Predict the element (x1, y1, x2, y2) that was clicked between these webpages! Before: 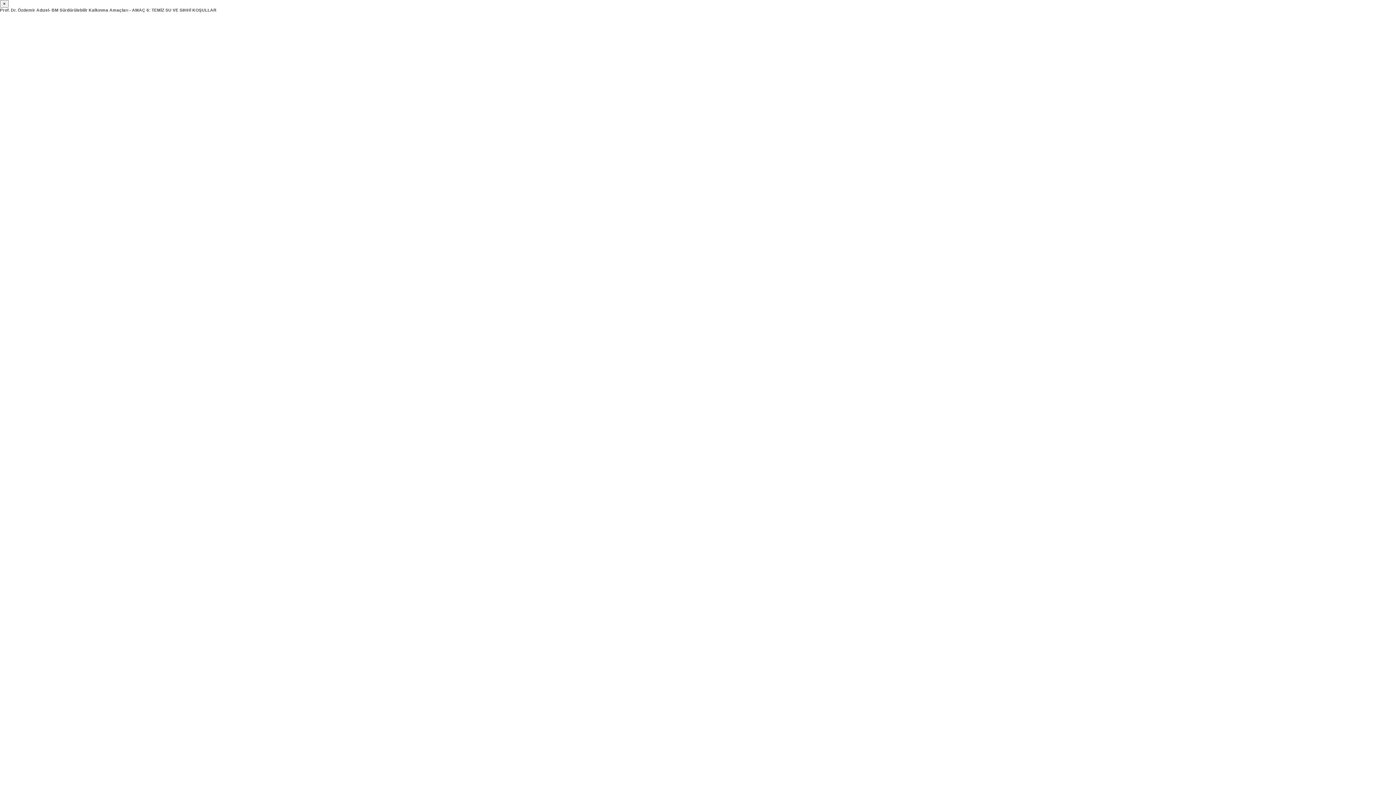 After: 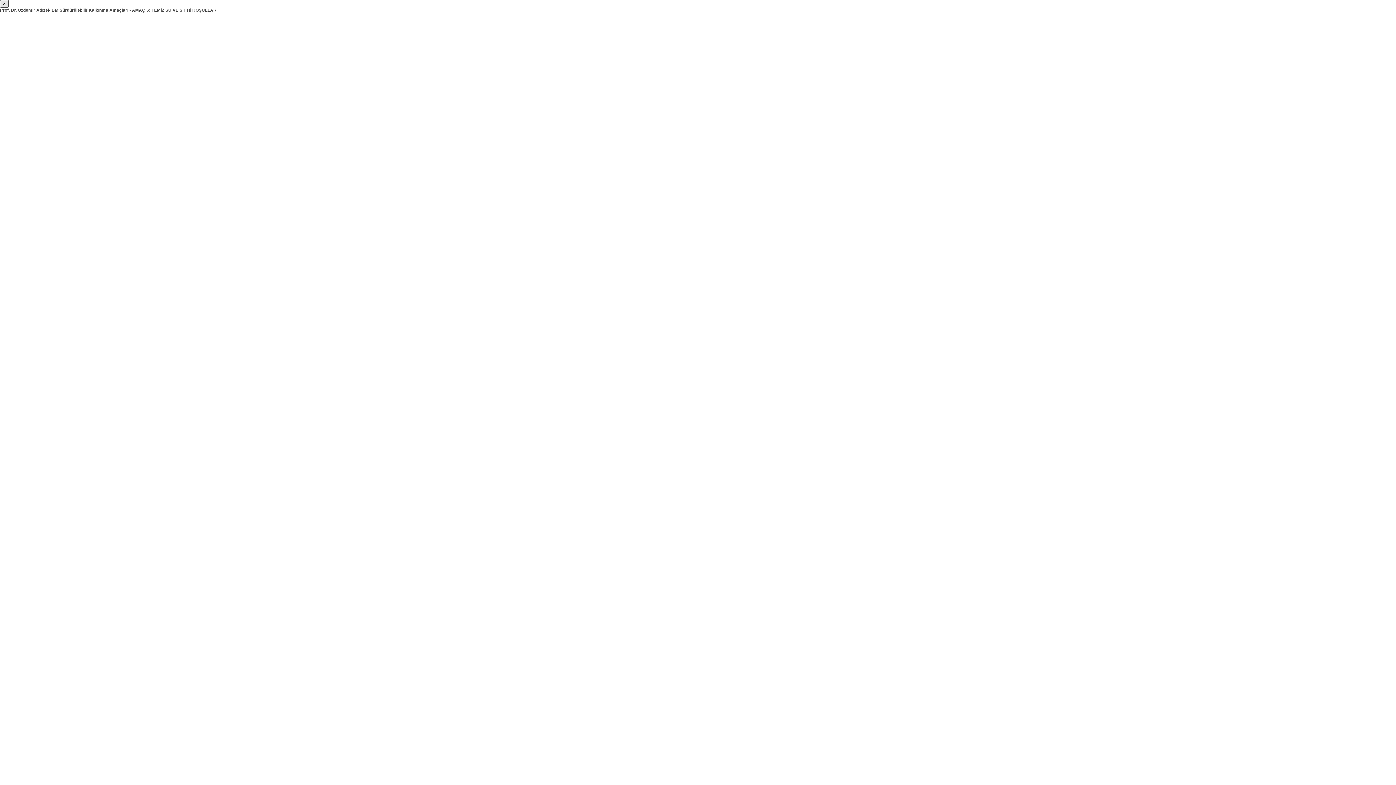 Action: label: × bbox: (0, 0, 8, 7)